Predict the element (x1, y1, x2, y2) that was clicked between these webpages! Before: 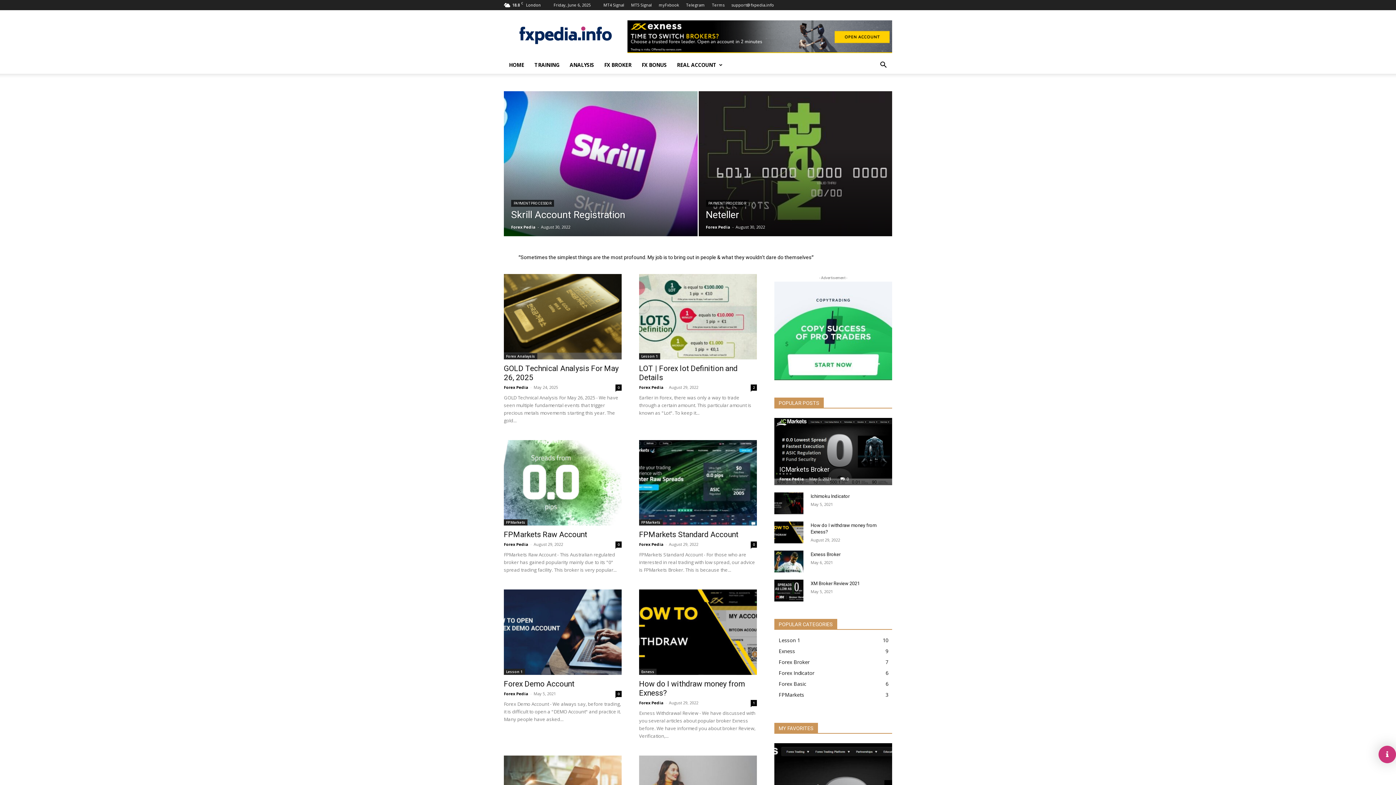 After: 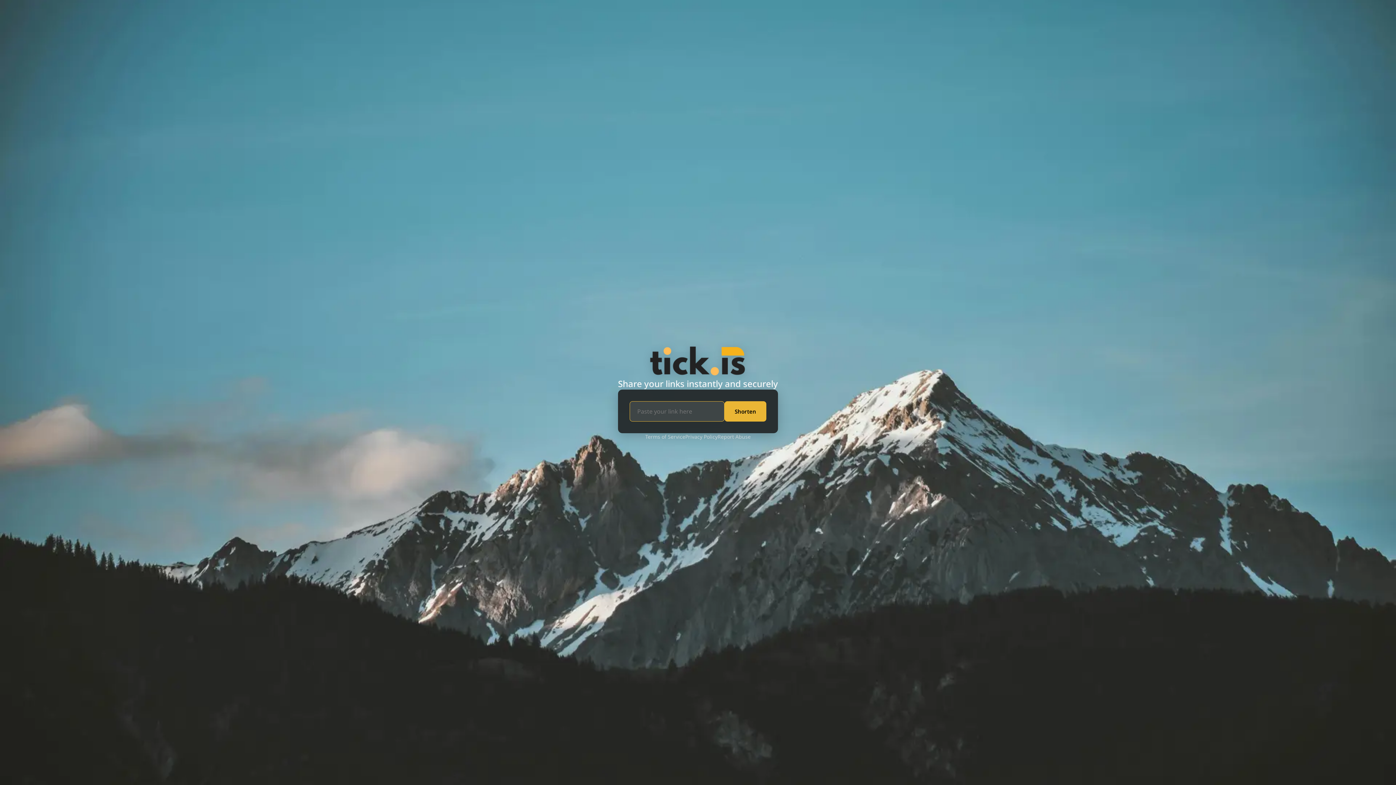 Action: label: Terms bbox: (712, 2, 724, 7)